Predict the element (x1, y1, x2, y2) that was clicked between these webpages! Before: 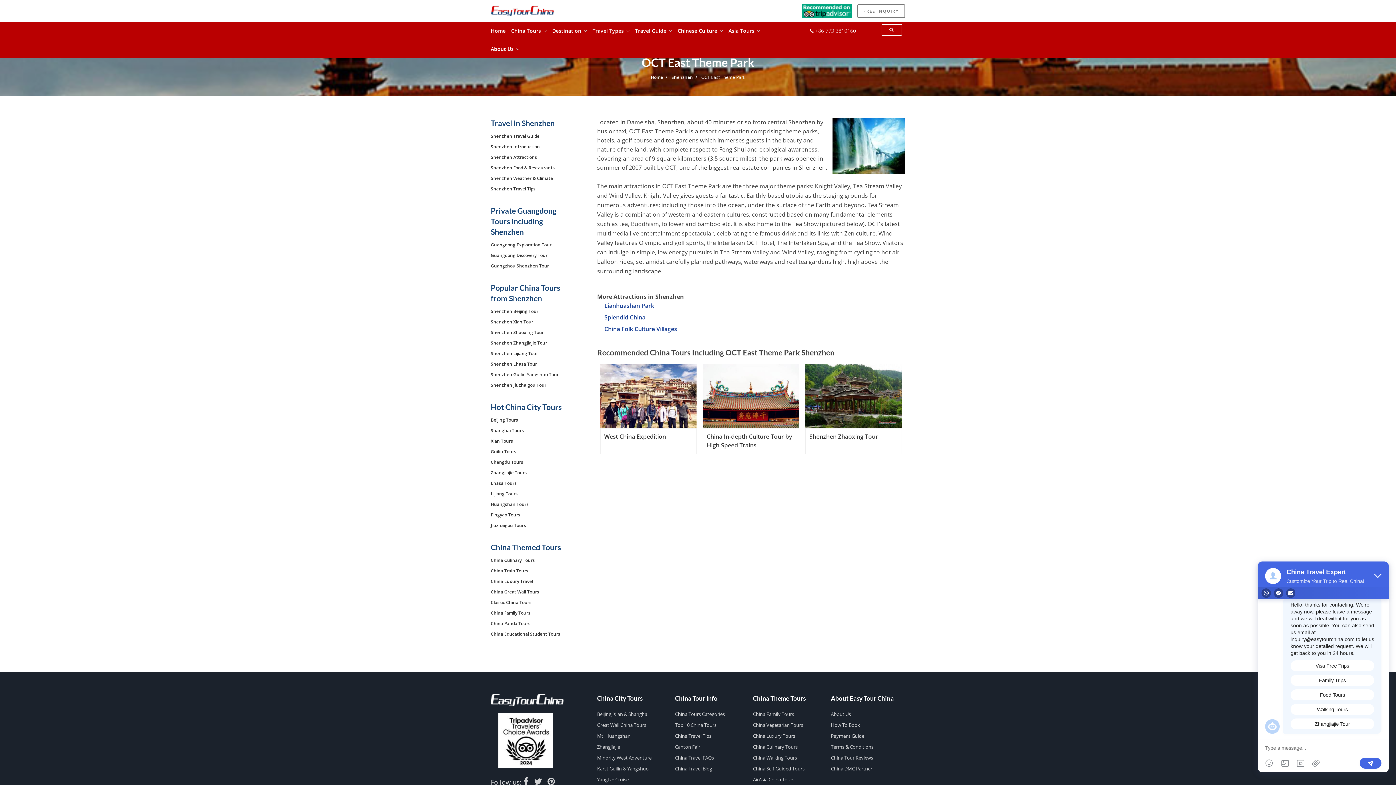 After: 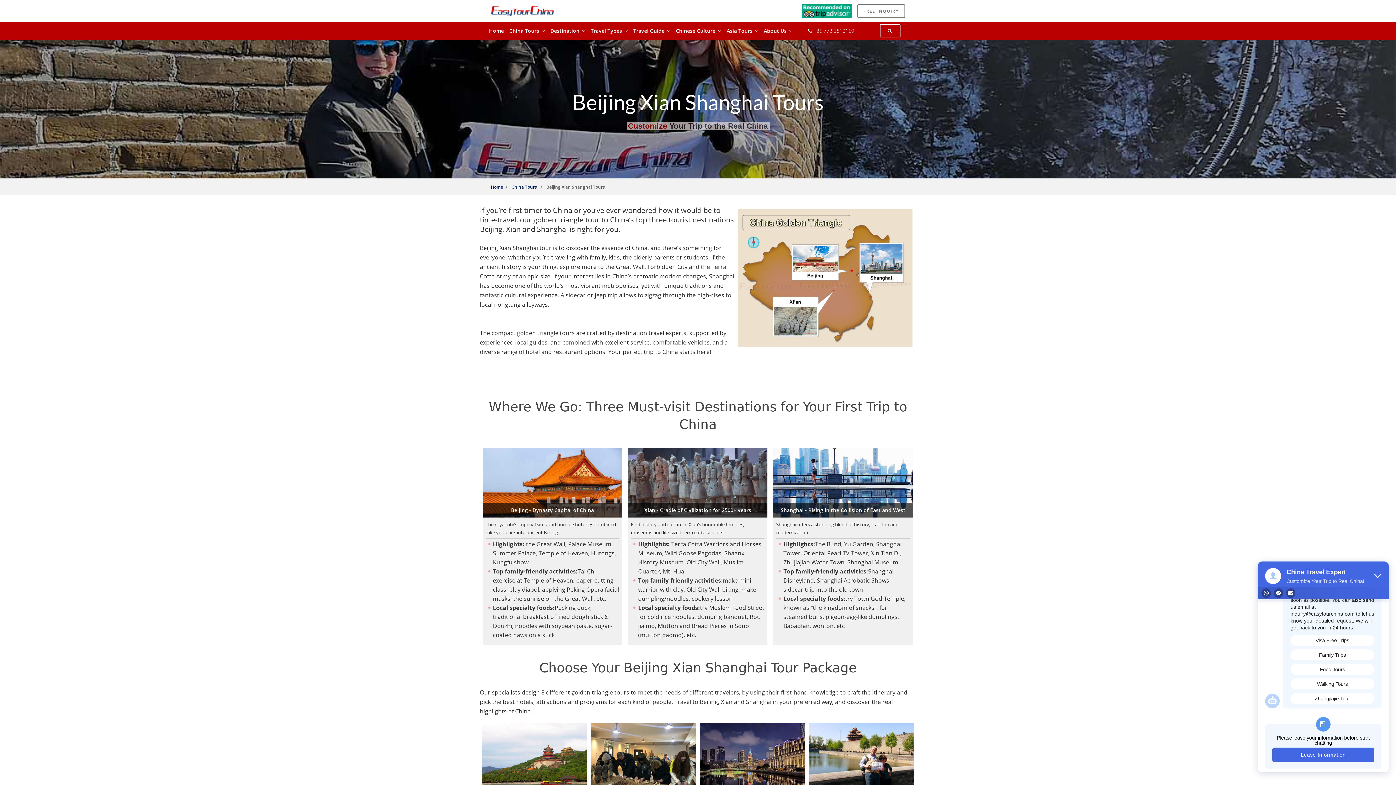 Action: bbox: (597, 711, 648, 717) label: Beijing, Xian & Shanghai